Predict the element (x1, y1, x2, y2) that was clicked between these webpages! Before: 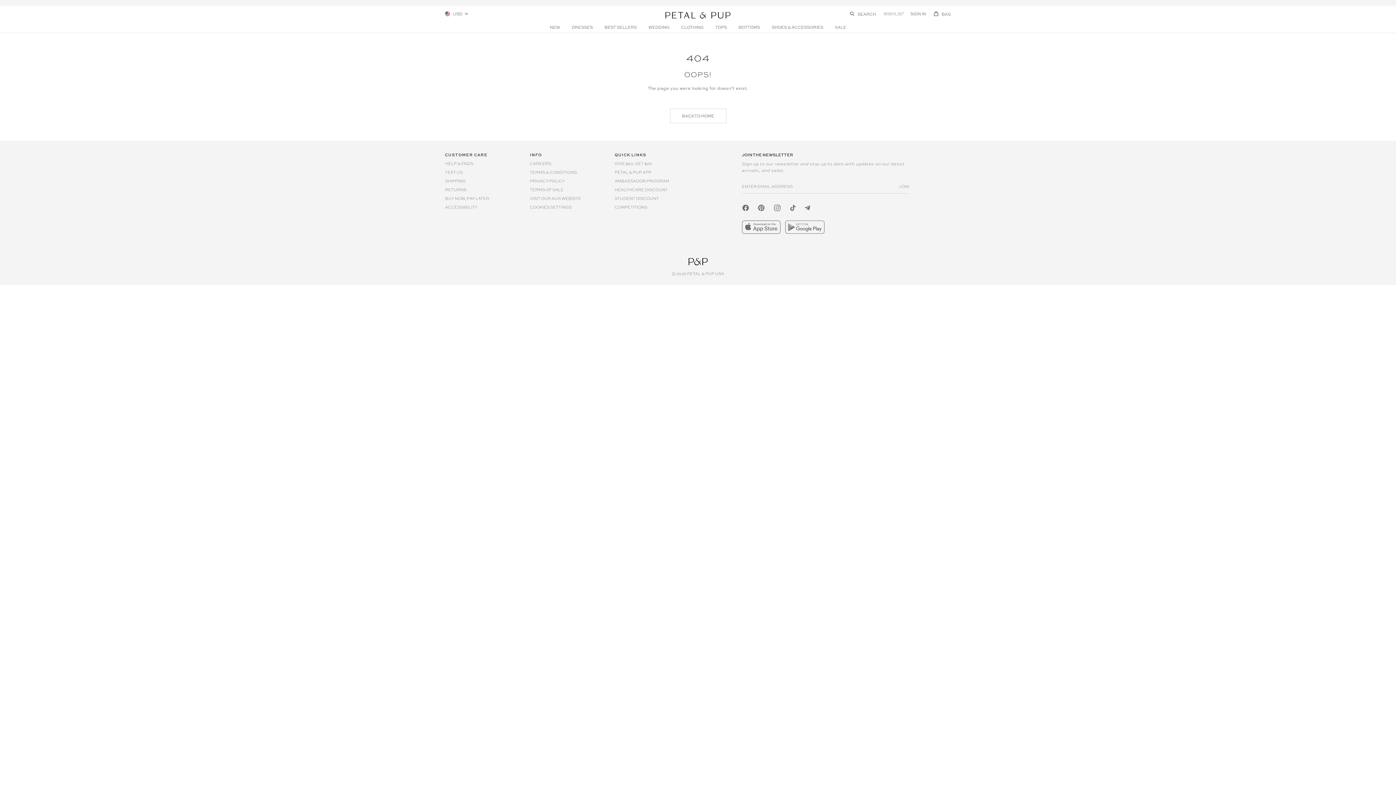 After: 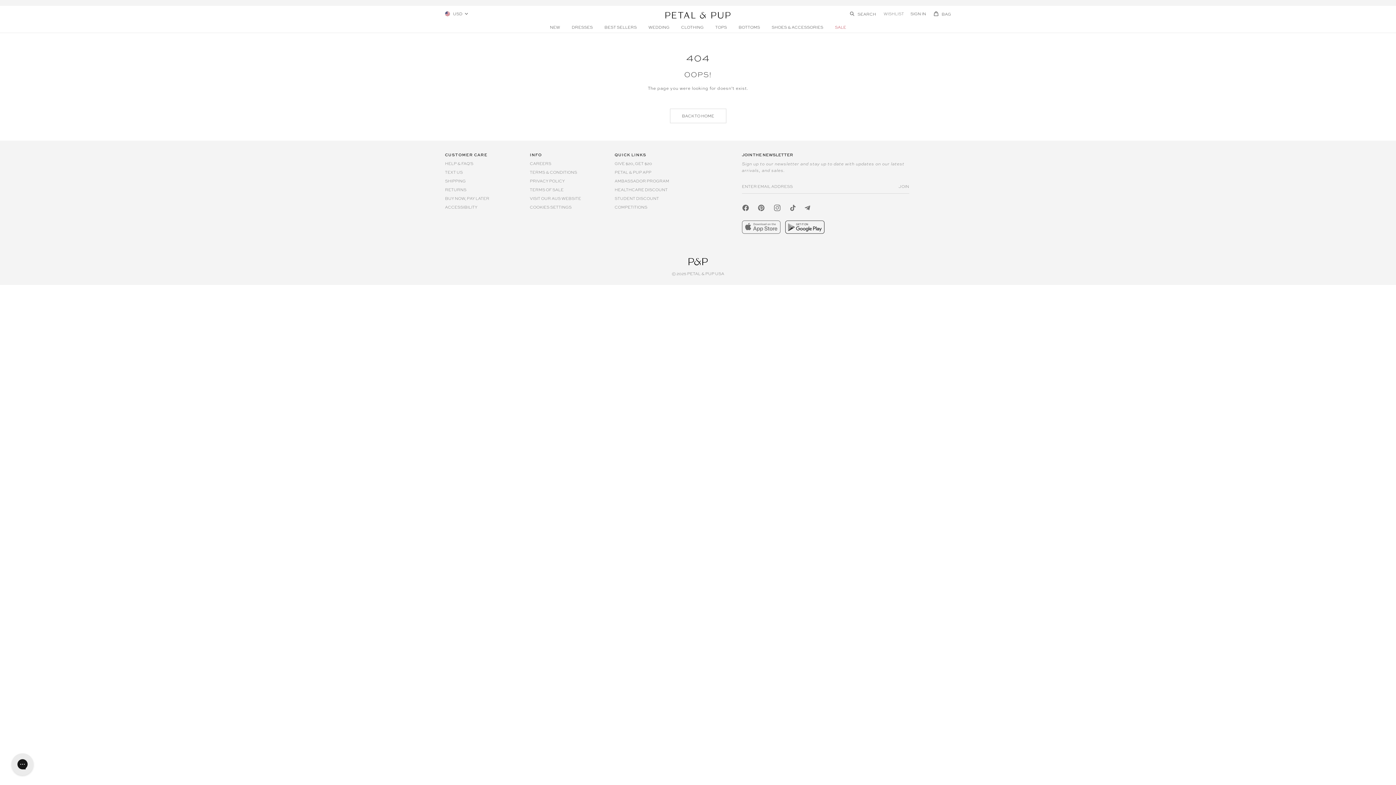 Action: bbox: (785, 220, 824, 234)